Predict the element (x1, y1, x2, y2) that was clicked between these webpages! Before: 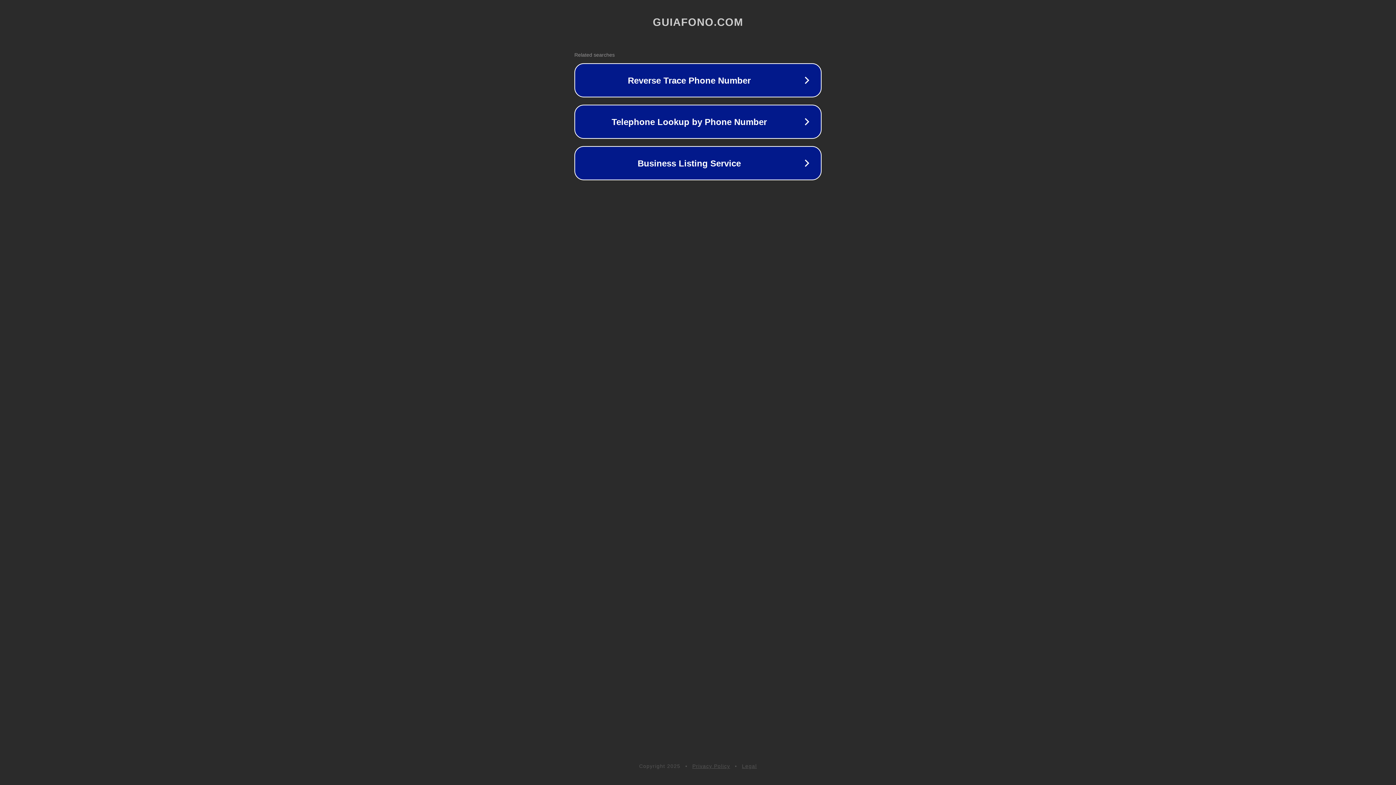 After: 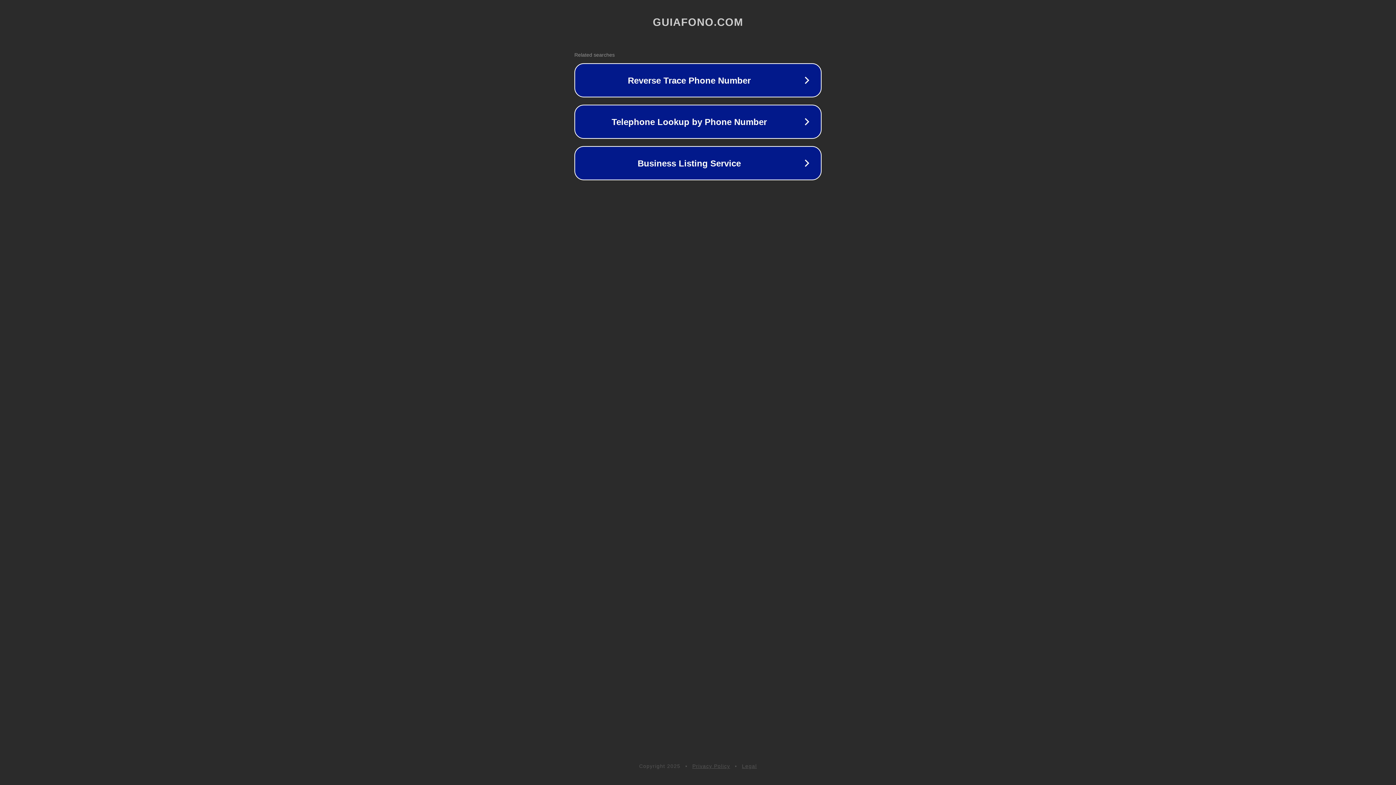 Action: label: Privacy Policy bbox: (692, 763, 730, 769)